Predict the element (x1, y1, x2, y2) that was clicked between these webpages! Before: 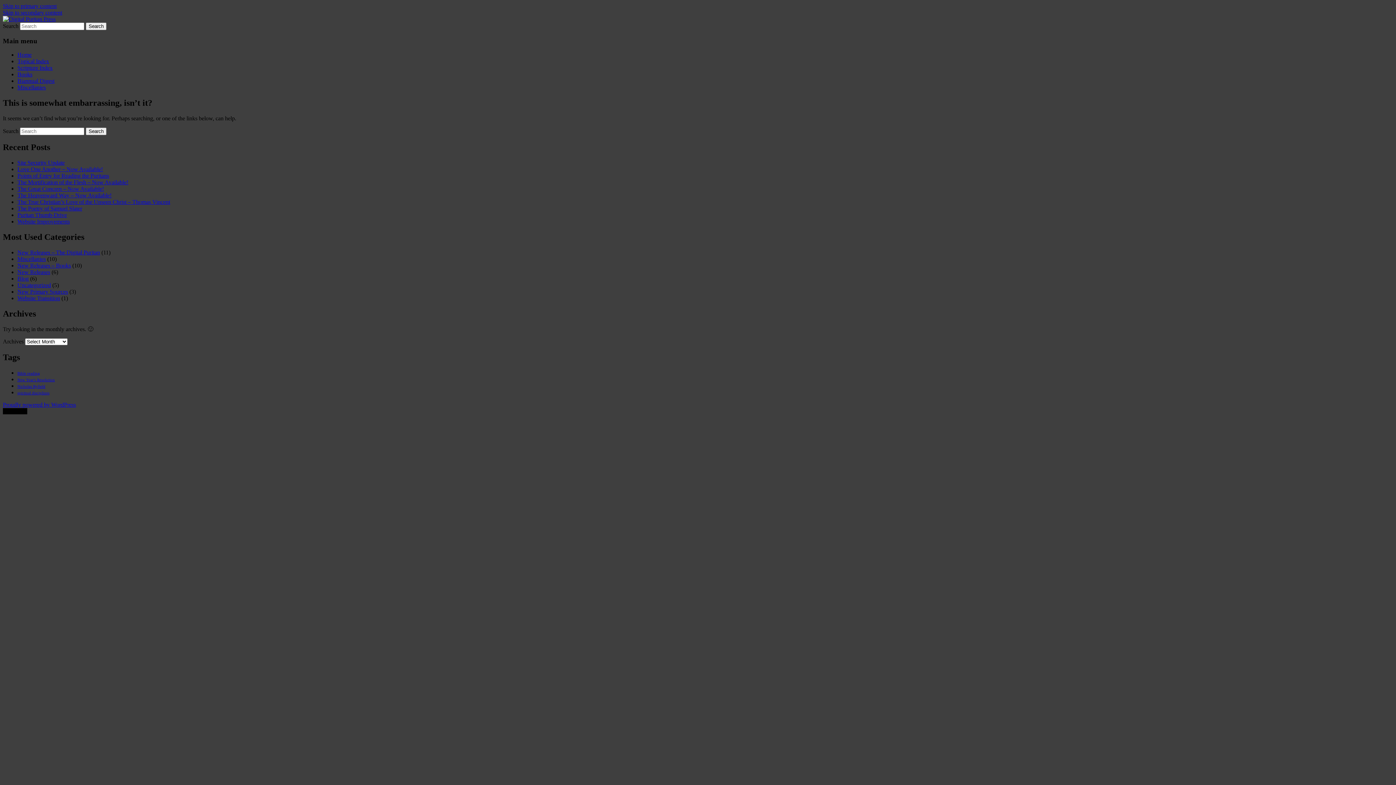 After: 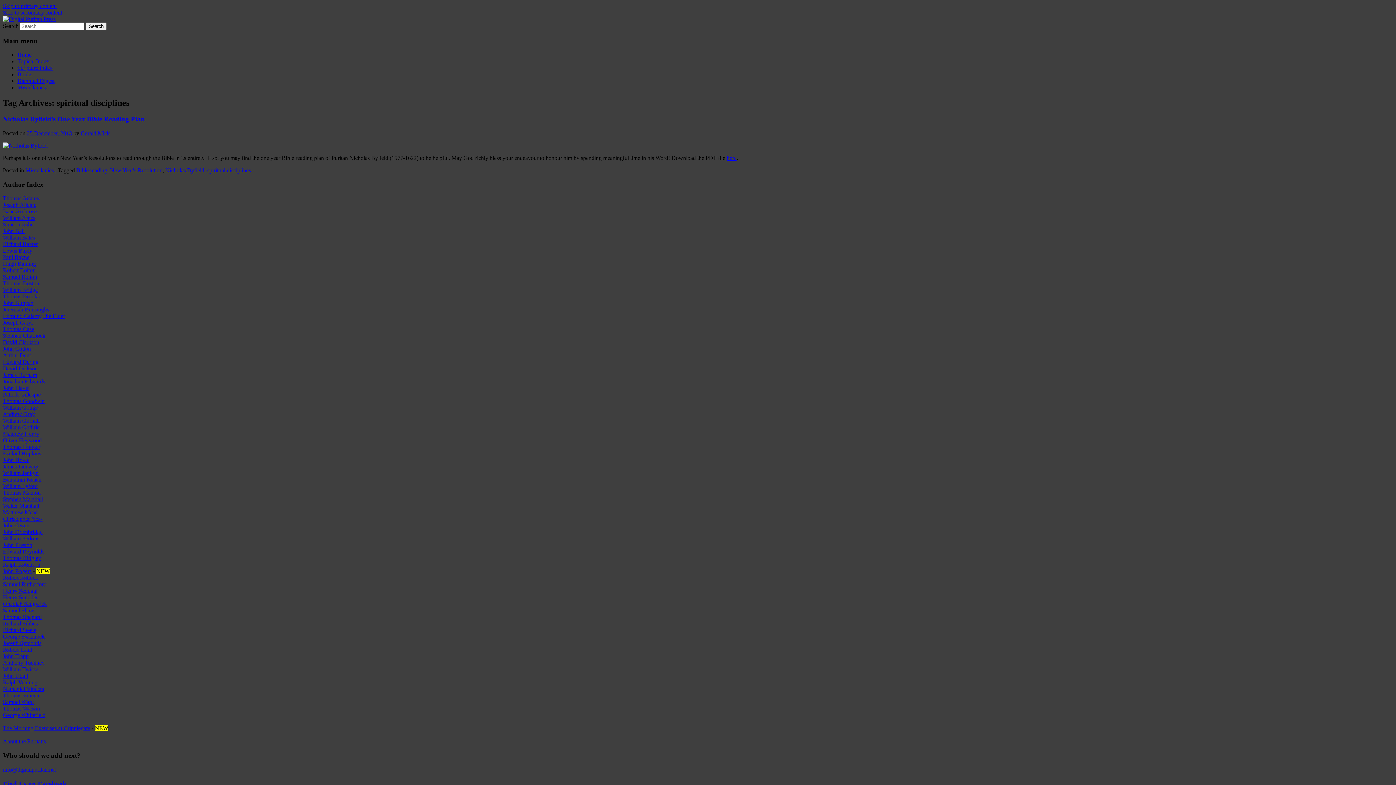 Action: label: spiritual disciplines (1 item) bbox: (17, 391, 49, 395)